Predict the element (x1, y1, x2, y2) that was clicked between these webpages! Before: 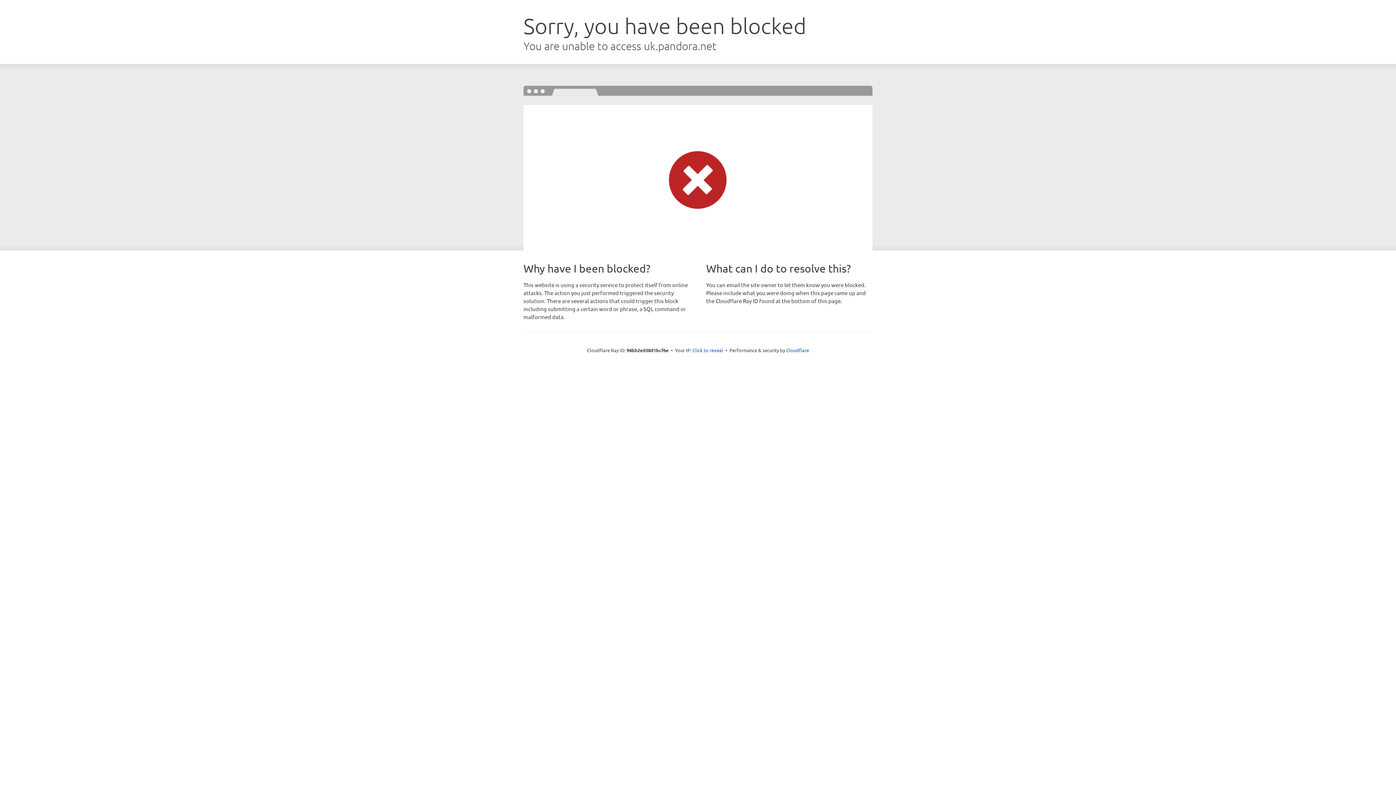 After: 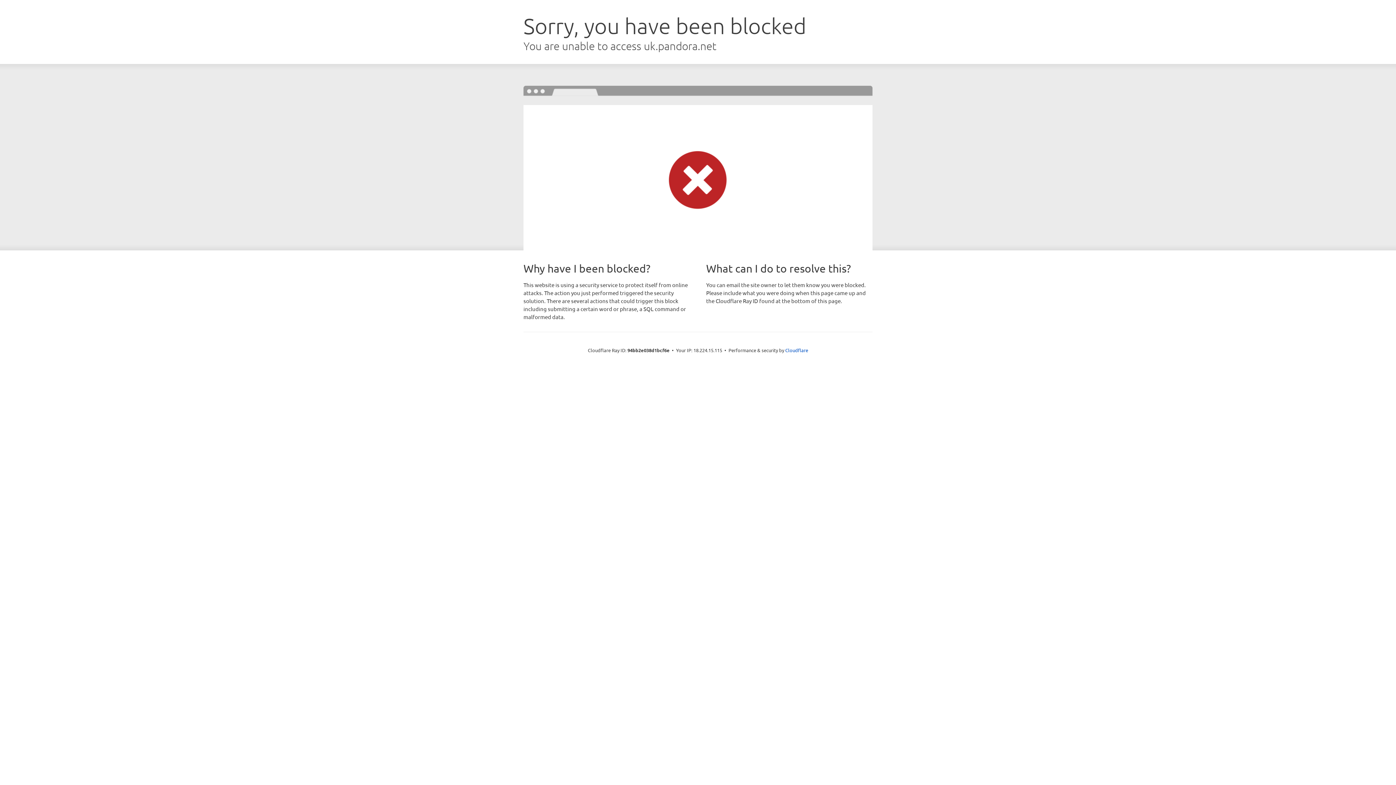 Action: label: Click to reveal bbox: (692, 346, 723, 353)